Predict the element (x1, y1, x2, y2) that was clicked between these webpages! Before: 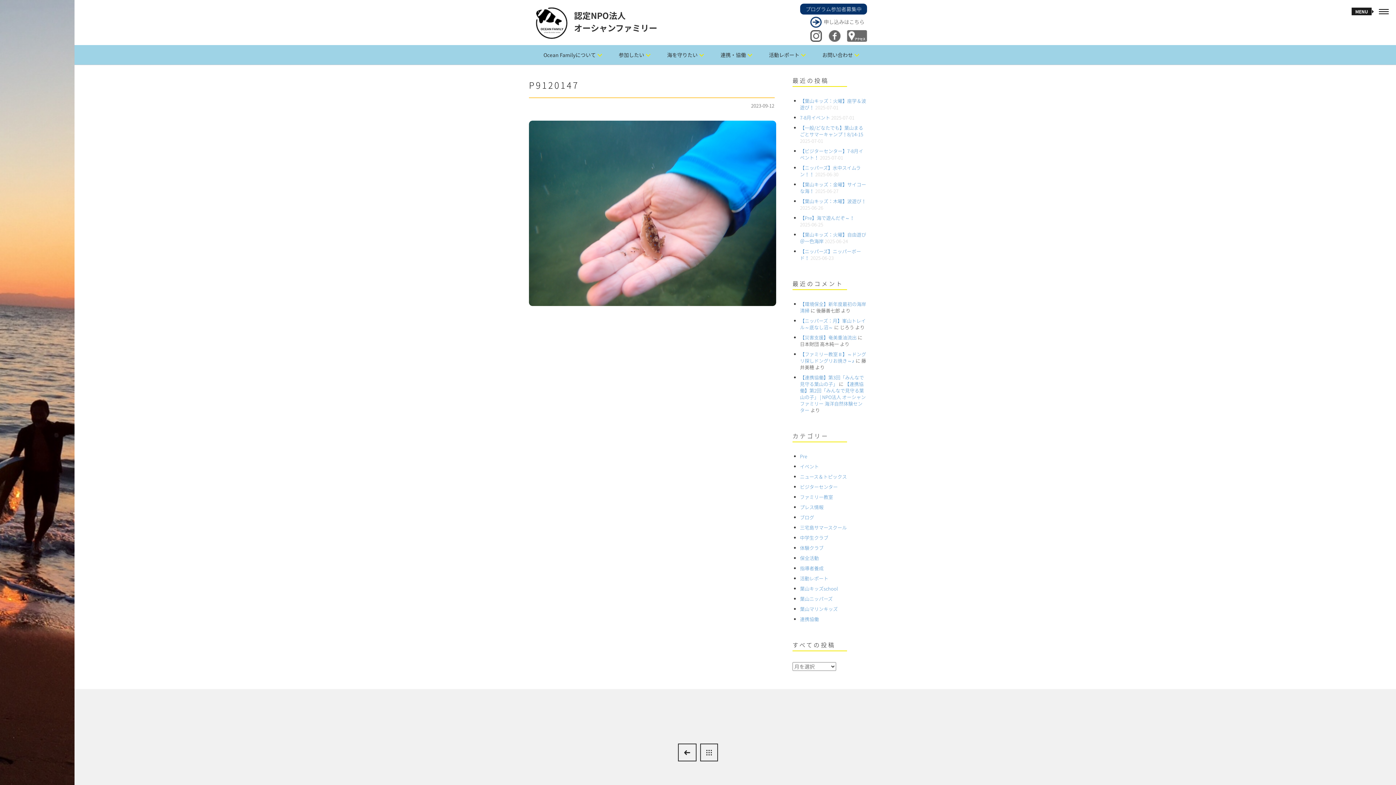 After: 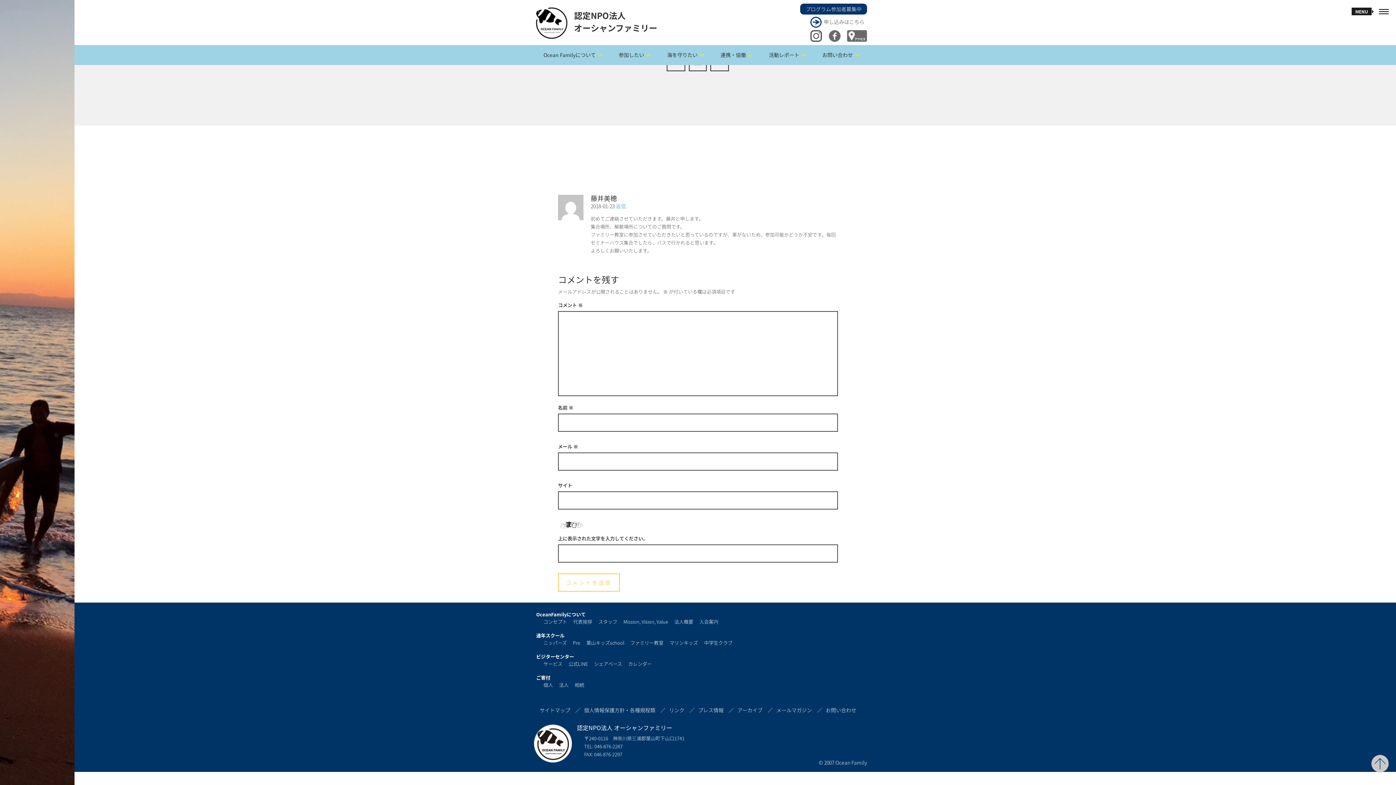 Action: label: 【ファミリー教室Ⅱ】～ドングリ探しドングリお焼き～♪ bbox: (800, 350, 866, 364)